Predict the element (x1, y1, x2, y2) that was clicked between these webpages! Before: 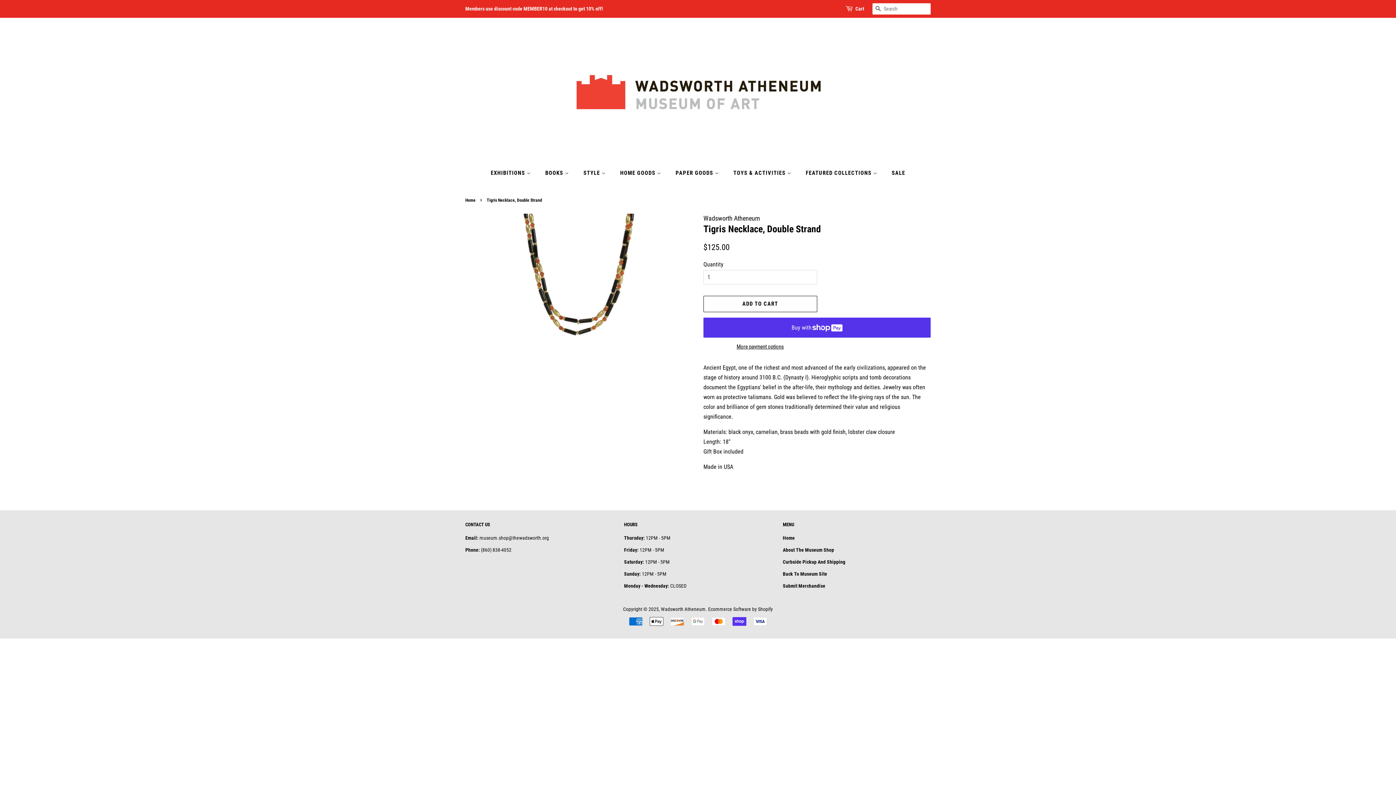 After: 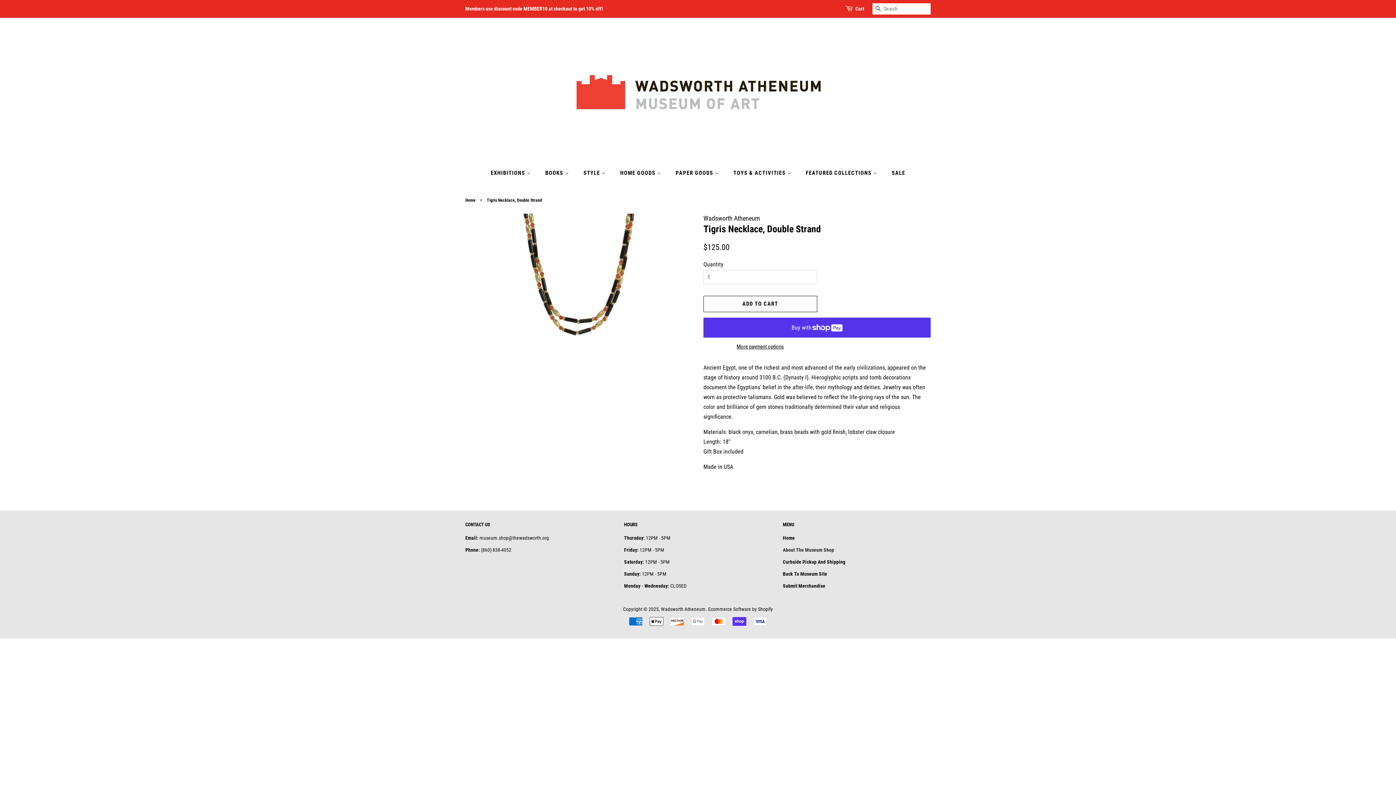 Action: label: About The Museum Shop bbox: (783, 547, 834, 553)